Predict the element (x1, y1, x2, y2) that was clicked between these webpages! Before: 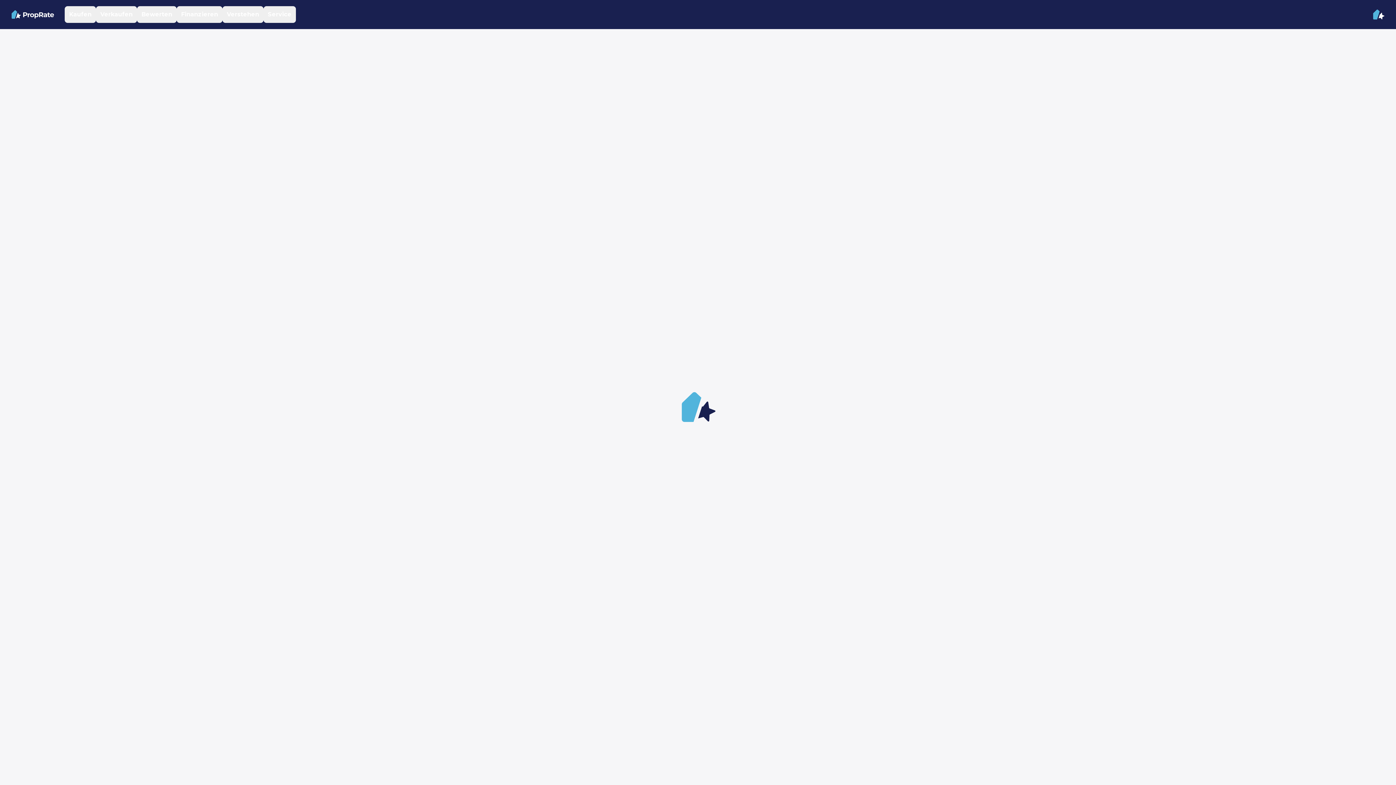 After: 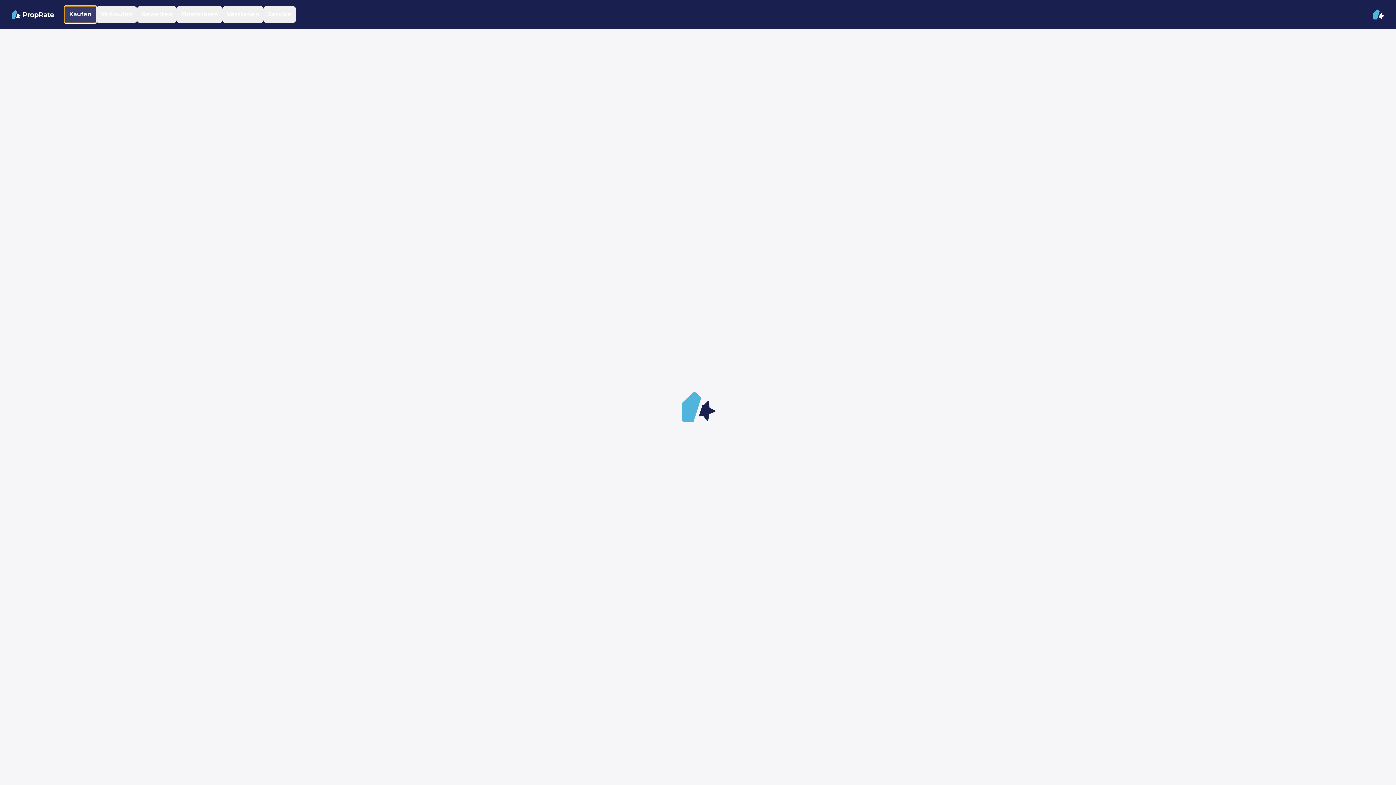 Action: bbox: (64, 6, 96, 22) label: Kaufen